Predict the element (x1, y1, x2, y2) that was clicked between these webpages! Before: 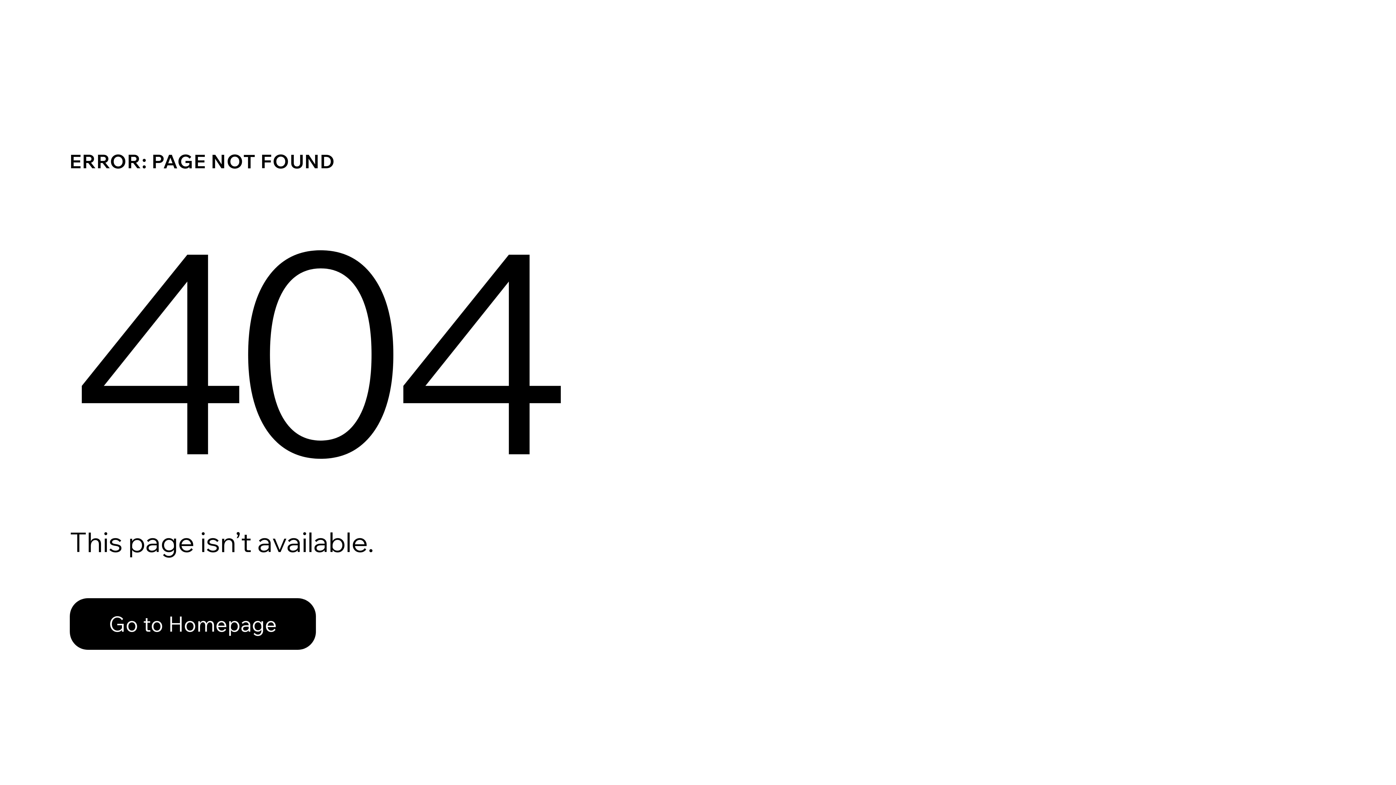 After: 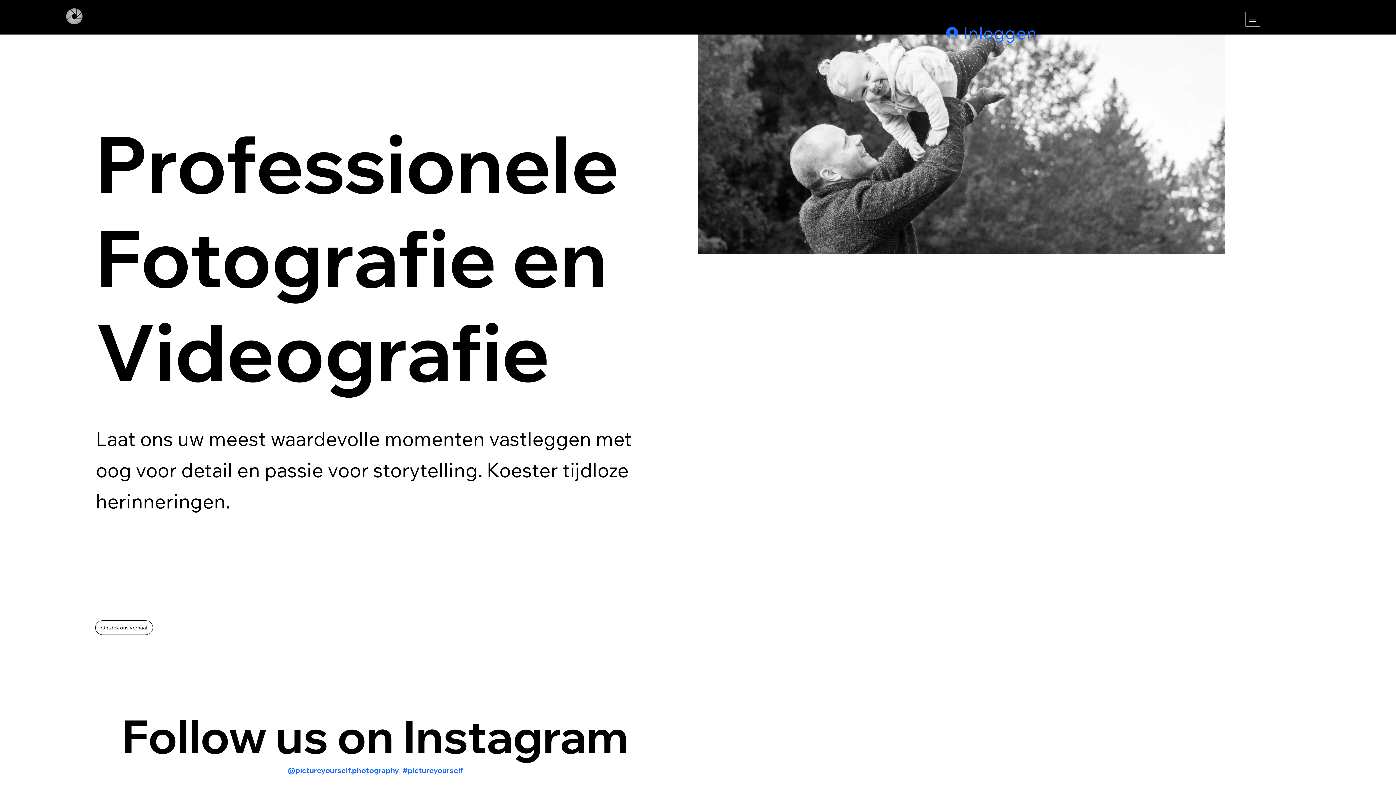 Action: bbox: (69, 582, 768, 659) label: Go to Homepage